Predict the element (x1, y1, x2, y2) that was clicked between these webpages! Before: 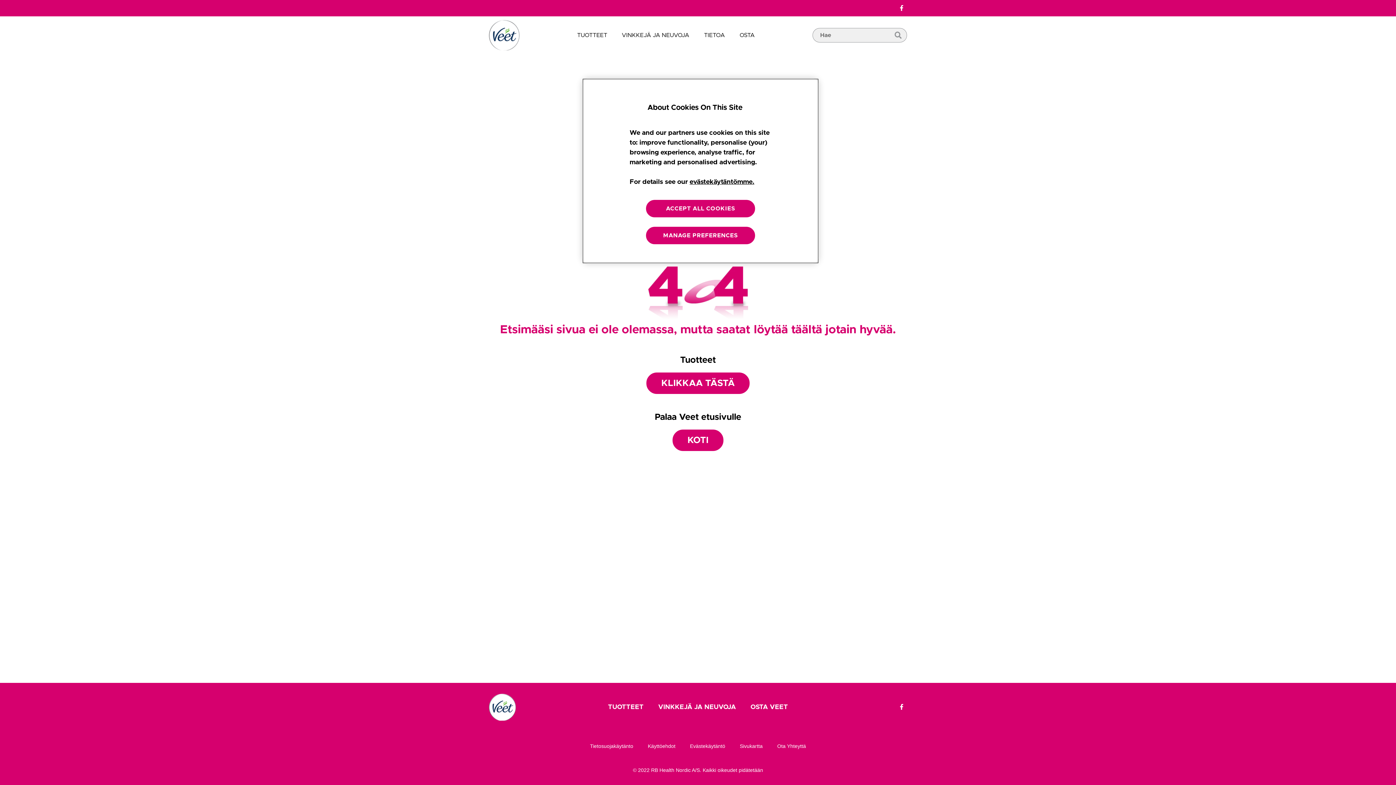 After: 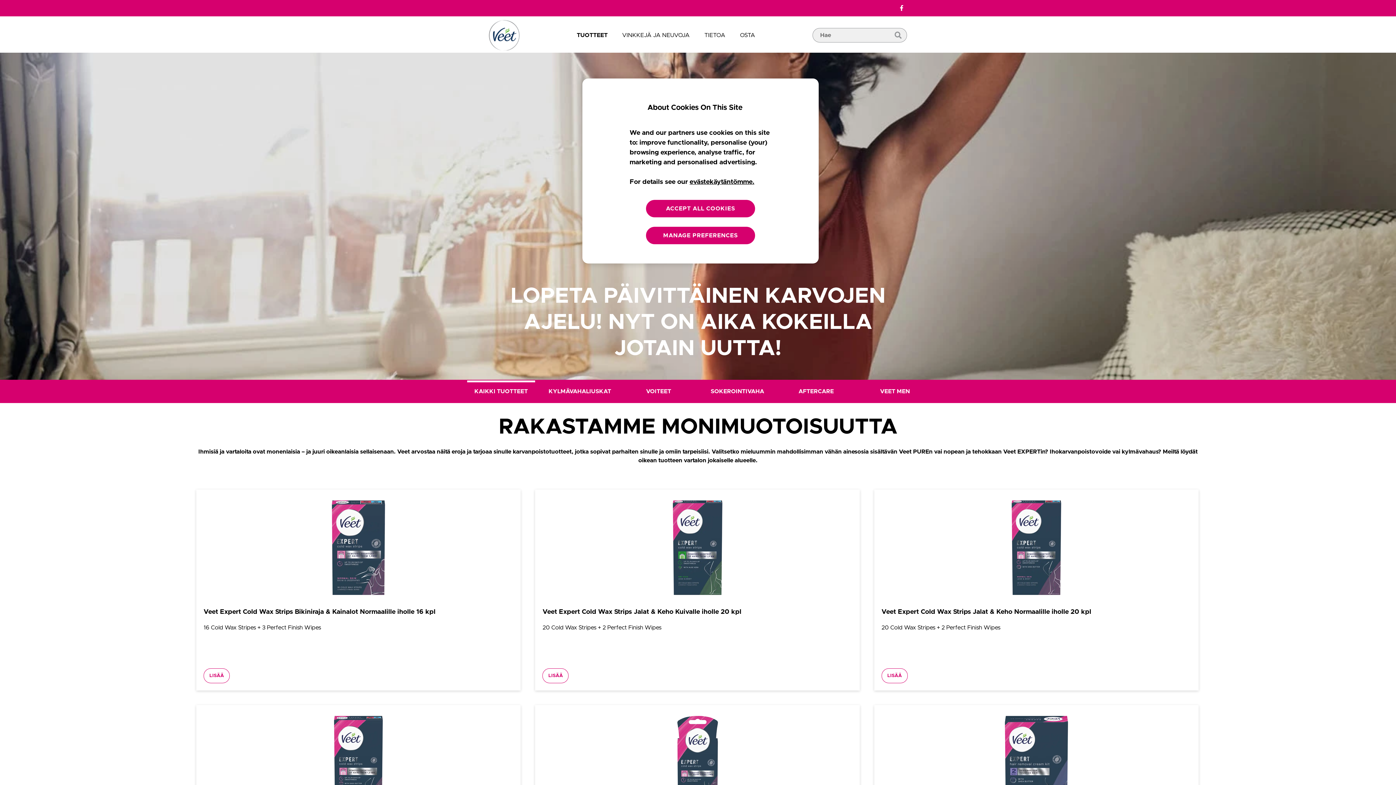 Action: label: TUOTTEET bbox: (608, 704, 643, 710)